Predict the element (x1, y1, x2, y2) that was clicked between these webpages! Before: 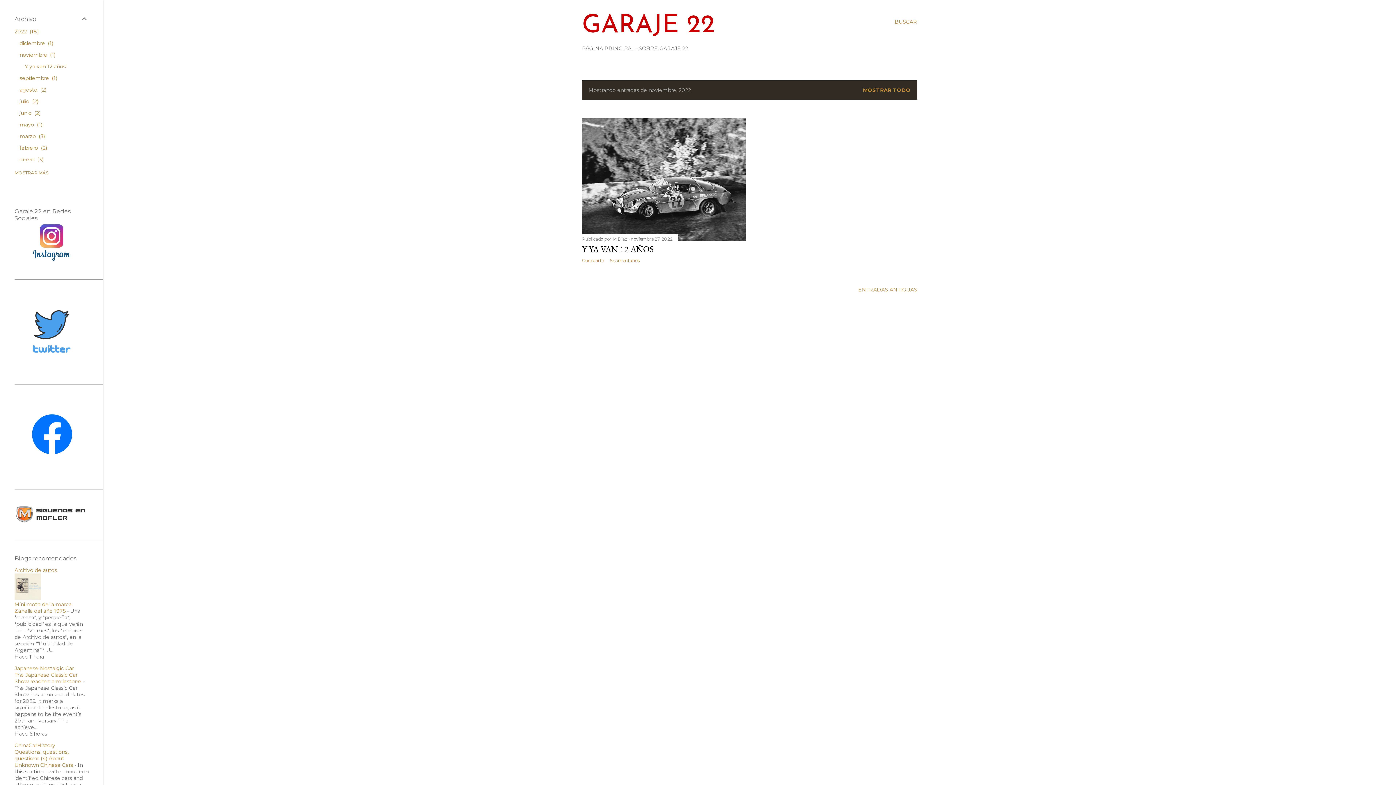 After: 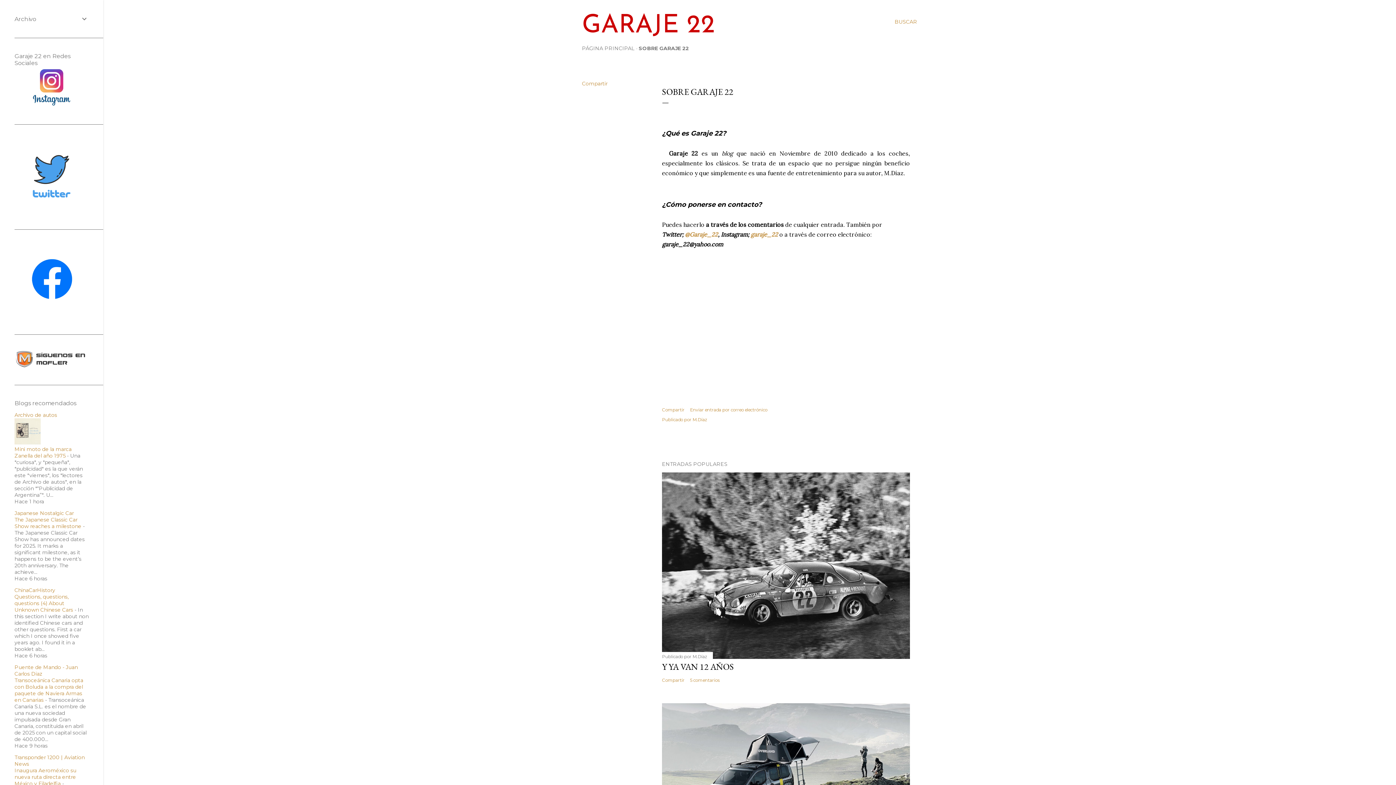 Action: label: SOBRE GARAJE 22 bbox: (638, 45, 688, 51)